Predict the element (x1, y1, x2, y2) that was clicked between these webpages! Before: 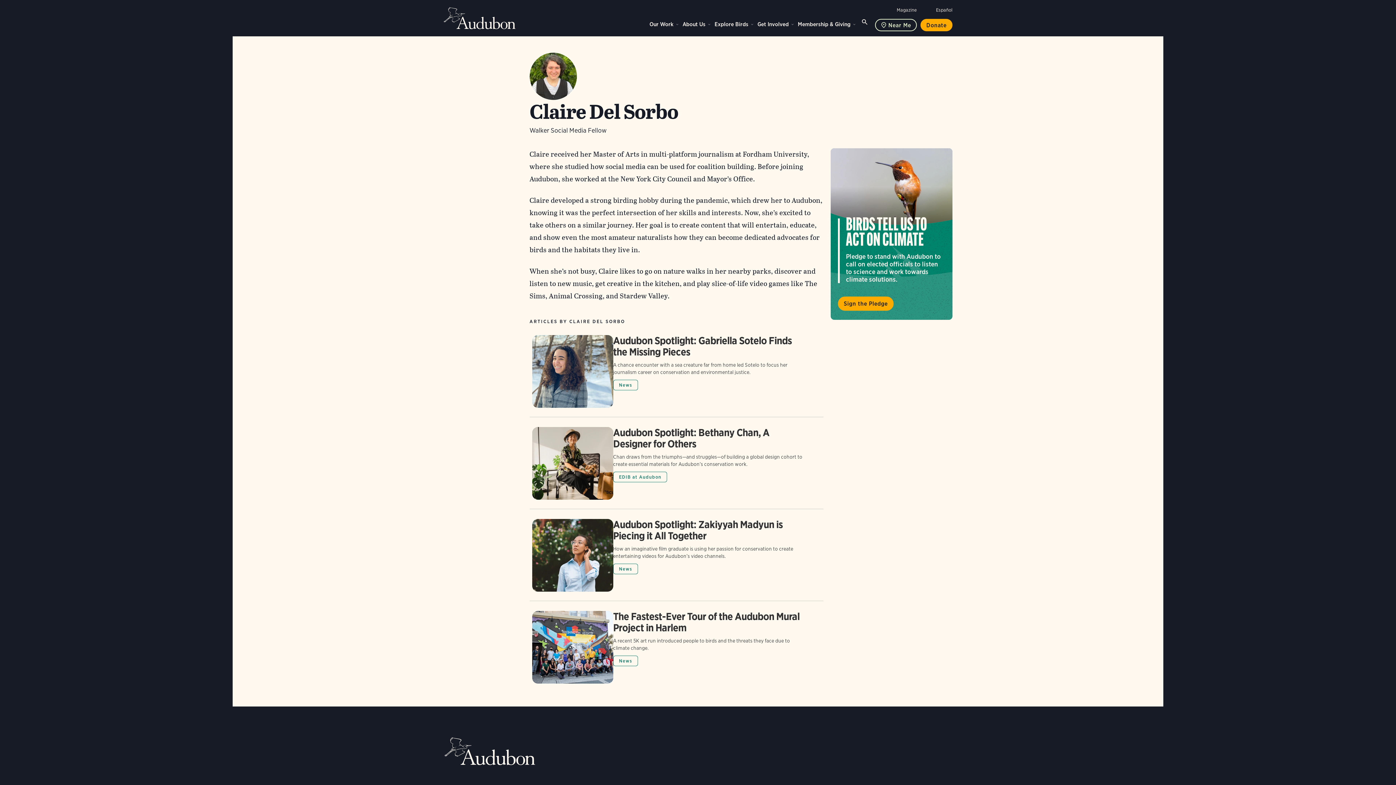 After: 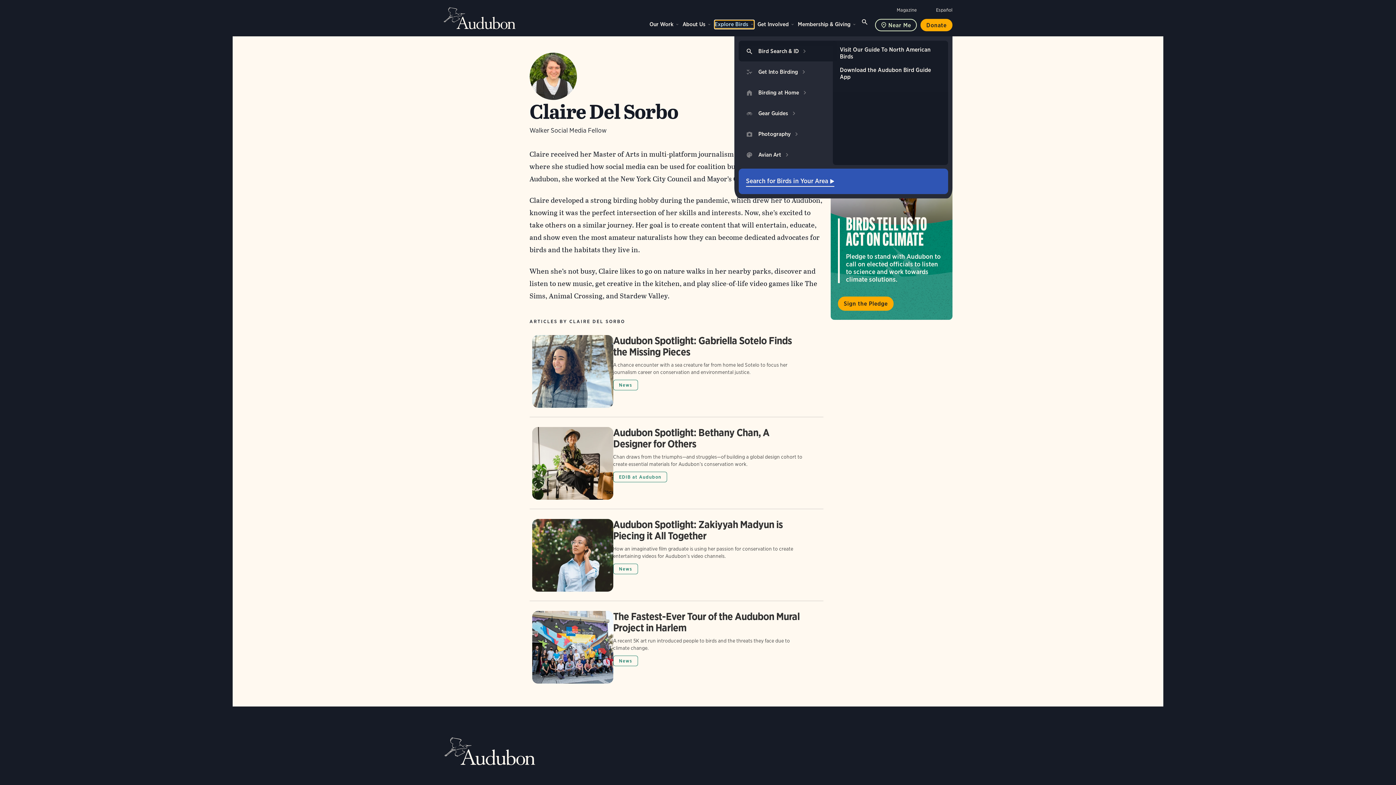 Action: bbox: (714, 20, 754, 28) label: Explore Birds